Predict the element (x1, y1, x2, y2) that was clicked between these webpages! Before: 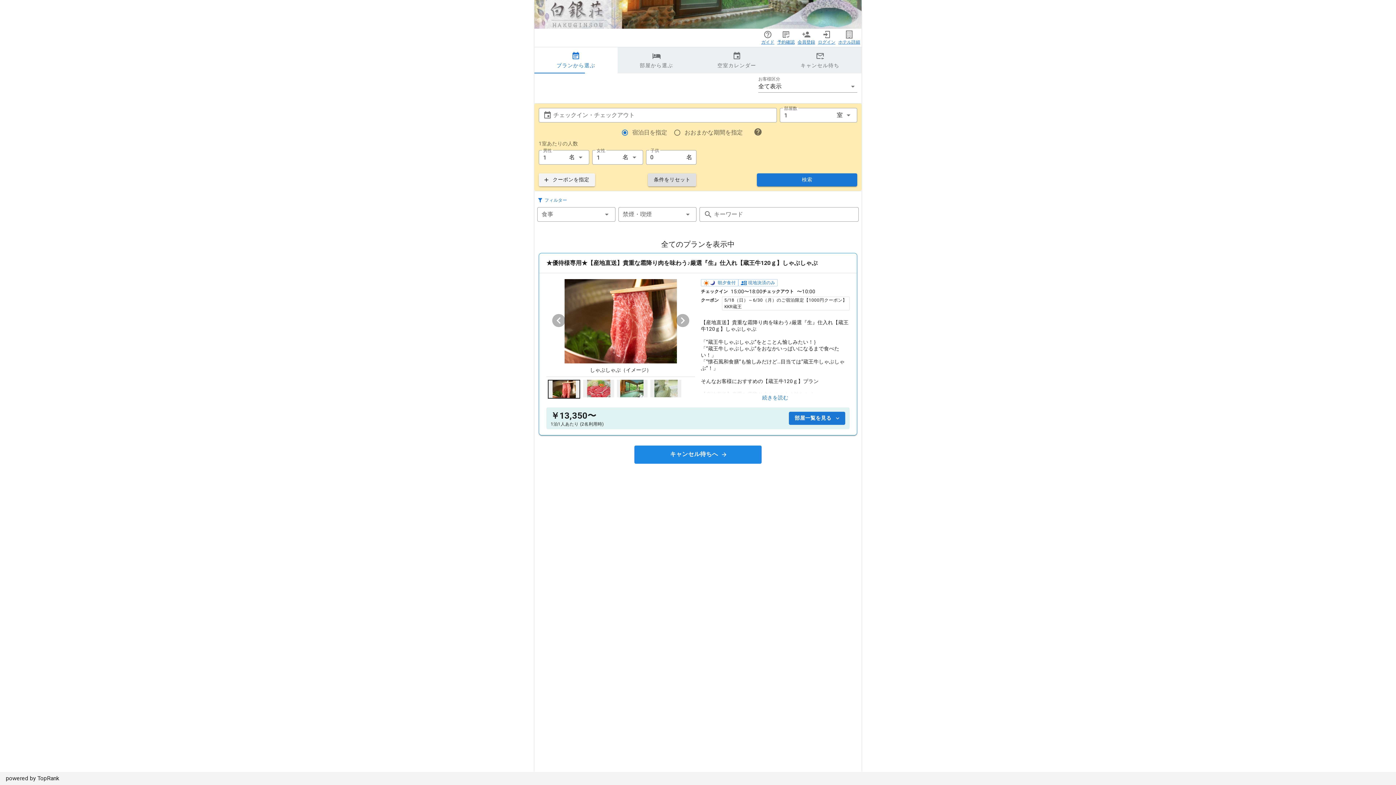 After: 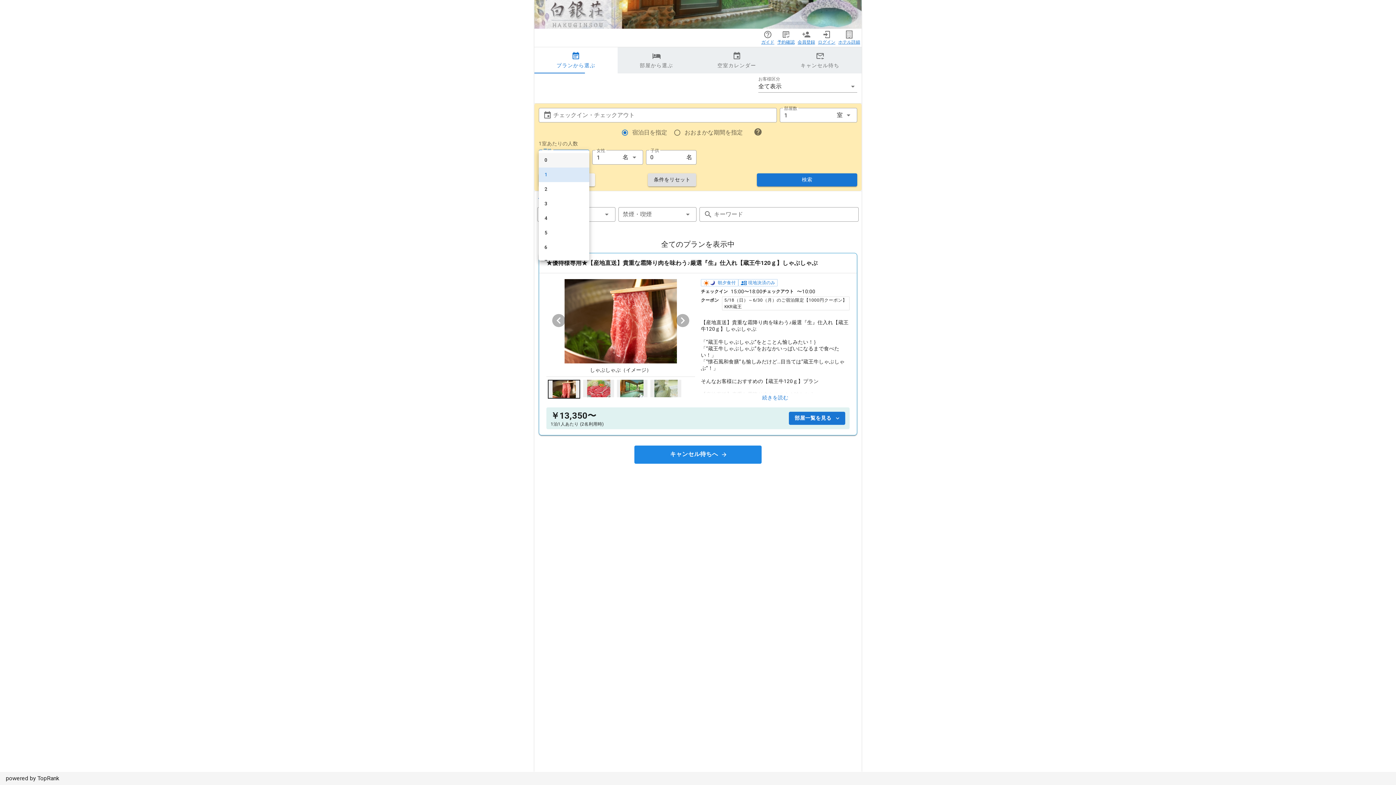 Action: label: ​
男性
1
名 bbox: (538, 150, 589, 164)